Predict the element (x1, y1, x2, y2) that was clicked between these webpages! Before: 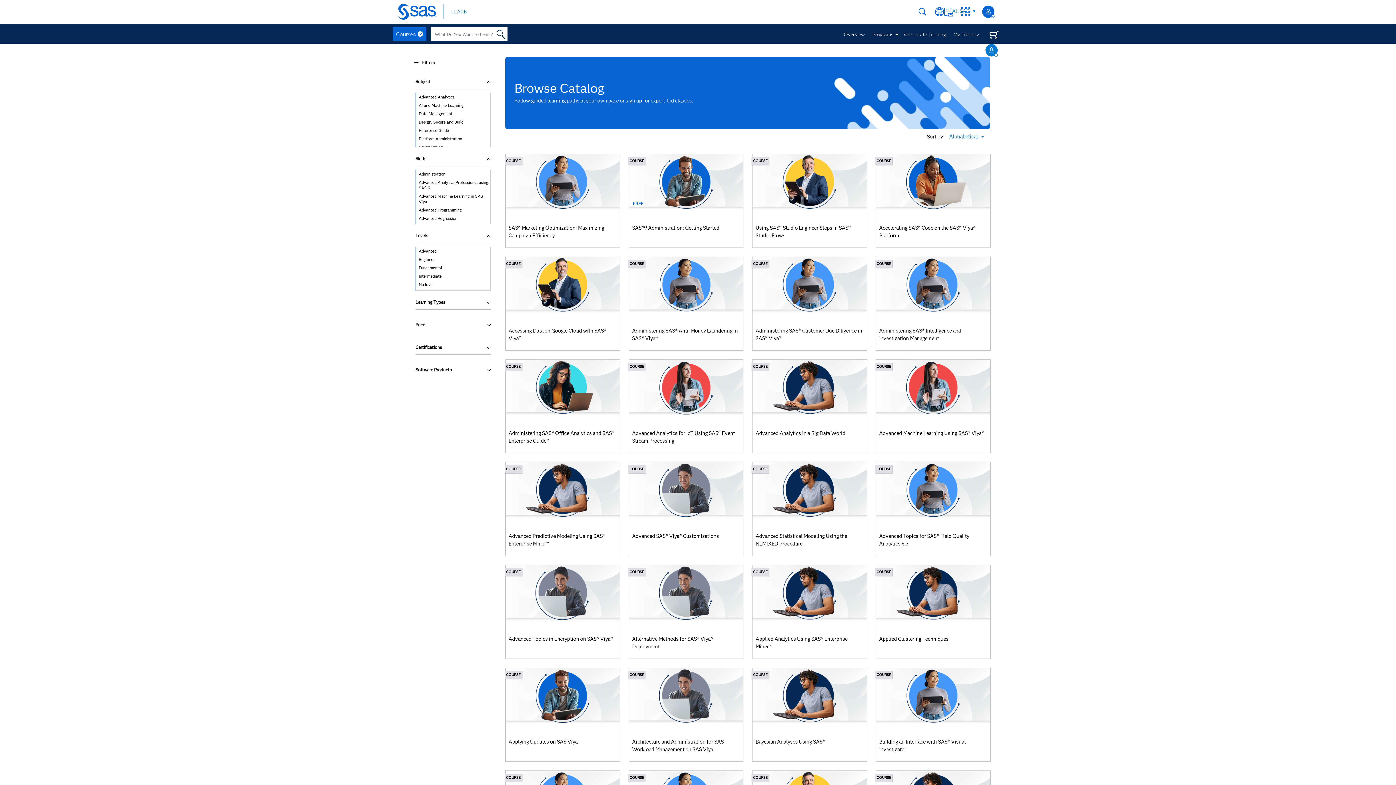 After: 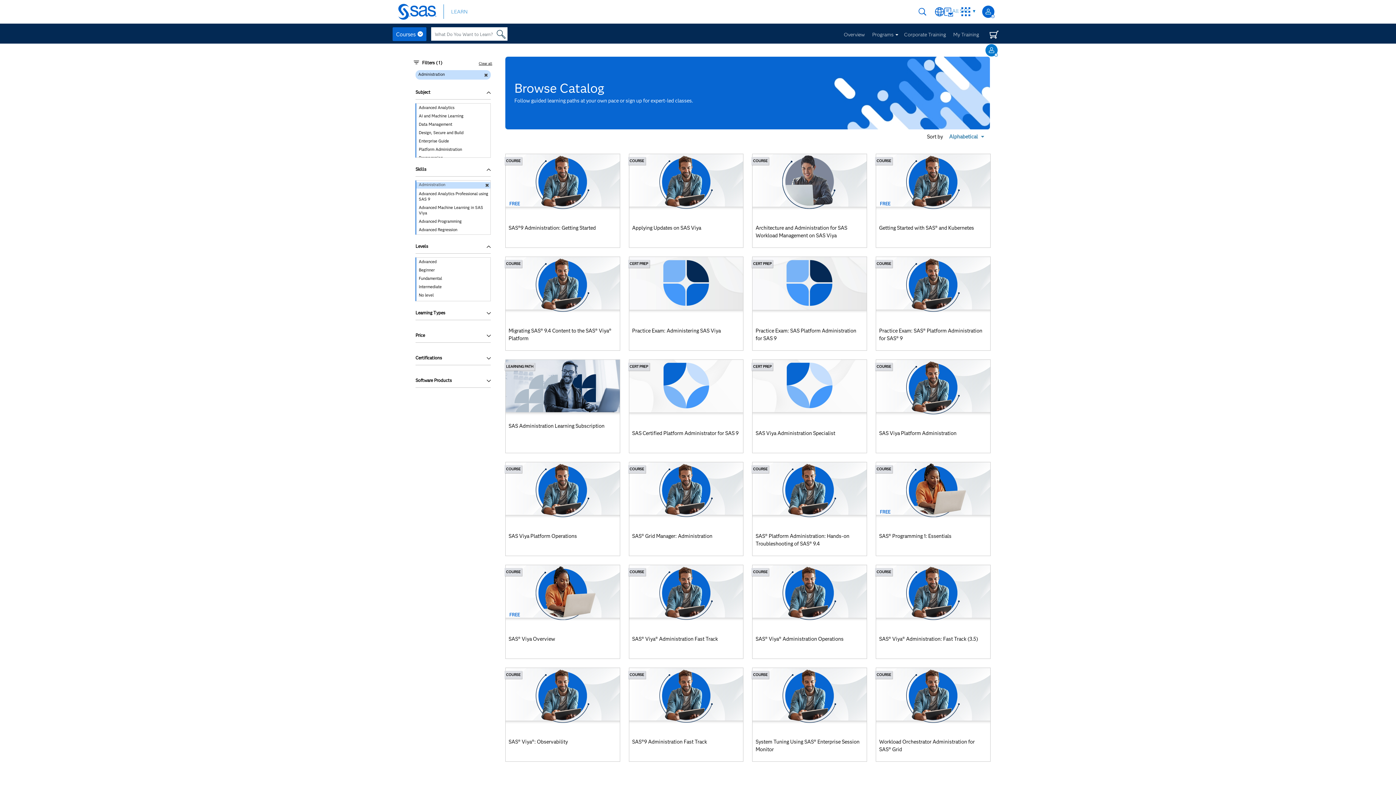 Action: bbox: (416, 171, 490, 177) label: Administration